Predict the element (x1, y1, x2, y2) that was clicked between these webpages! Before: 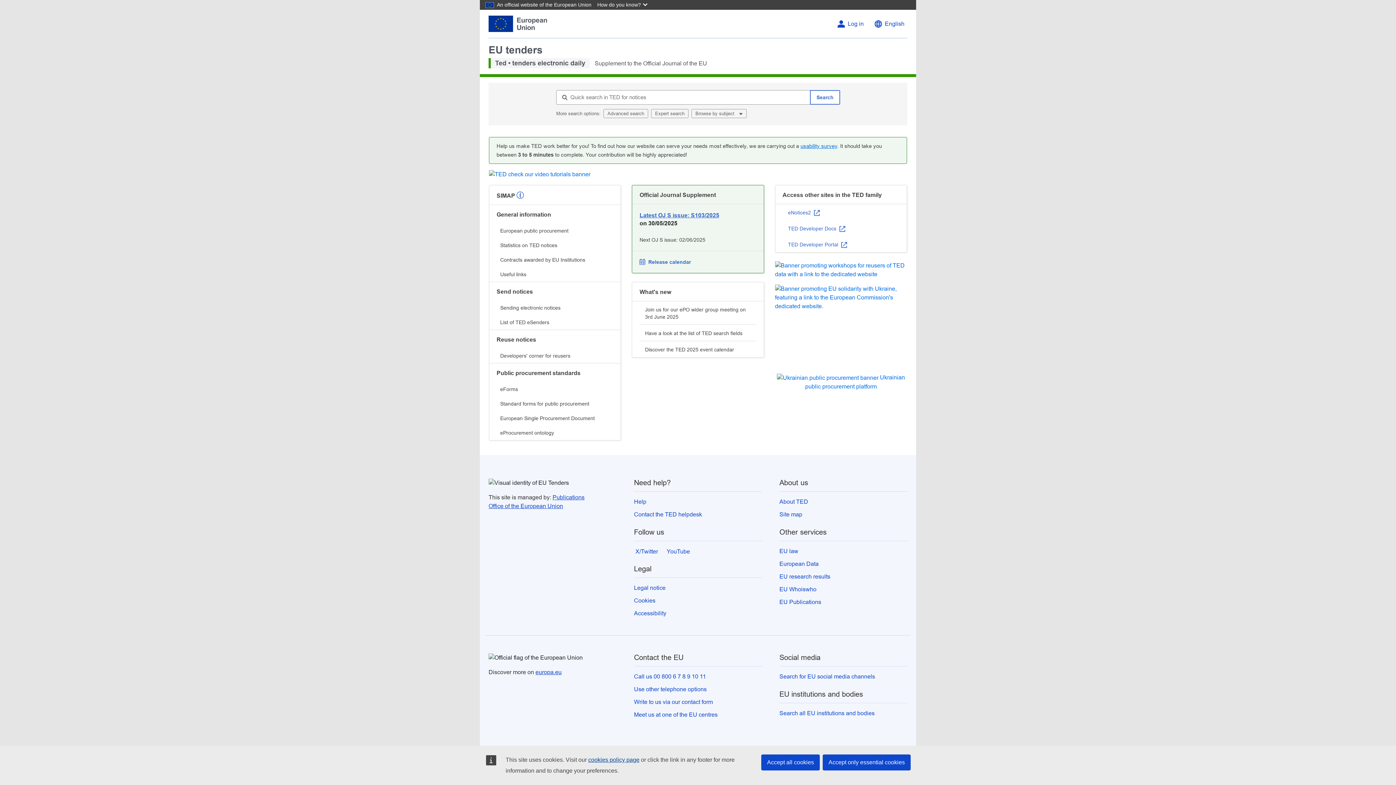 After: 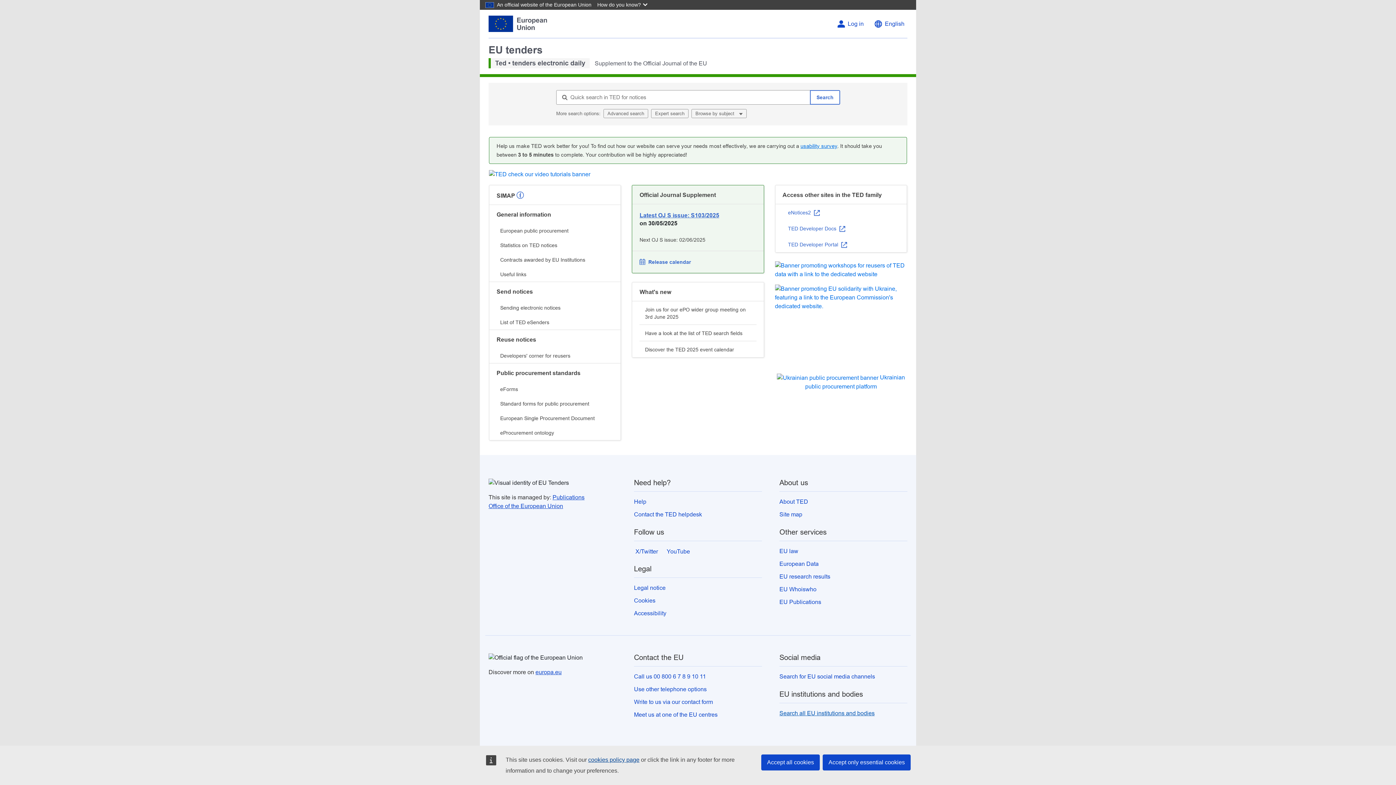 Action: label: Search all EU institutions and bodies bbox: (779, 710, 874, 716)